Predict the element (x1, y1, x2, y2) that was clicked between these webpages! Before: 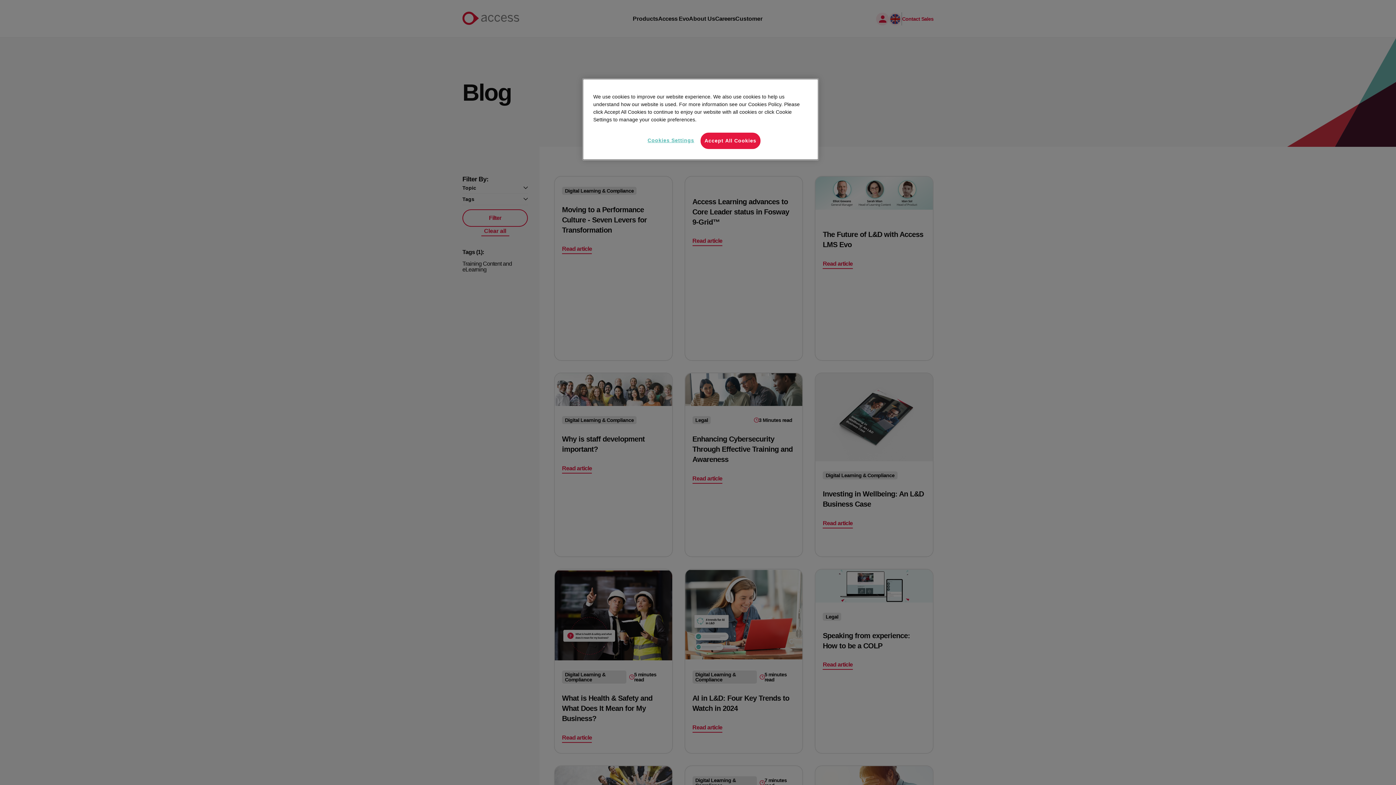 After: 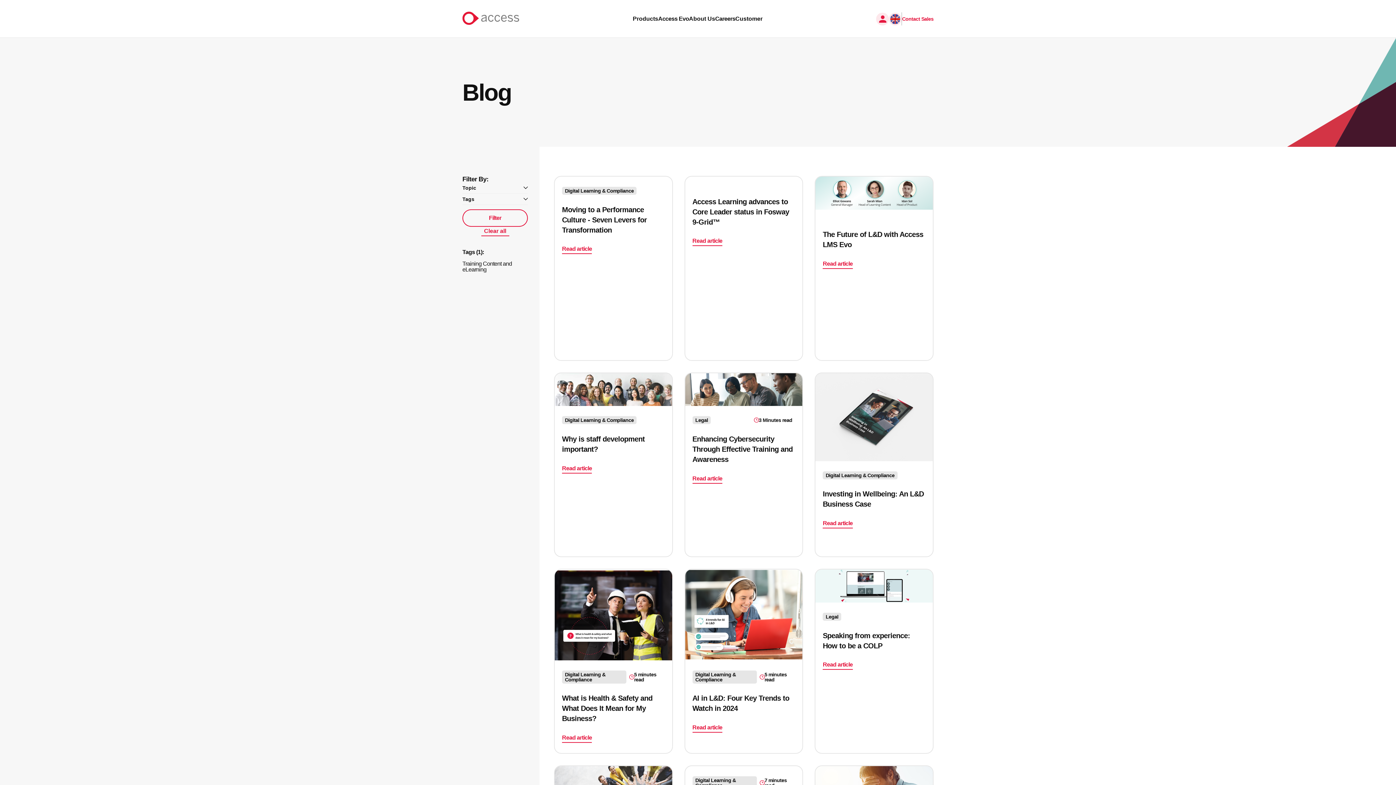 Action: bbox: (700, 132, 760, 149) label: Accept All Cookies